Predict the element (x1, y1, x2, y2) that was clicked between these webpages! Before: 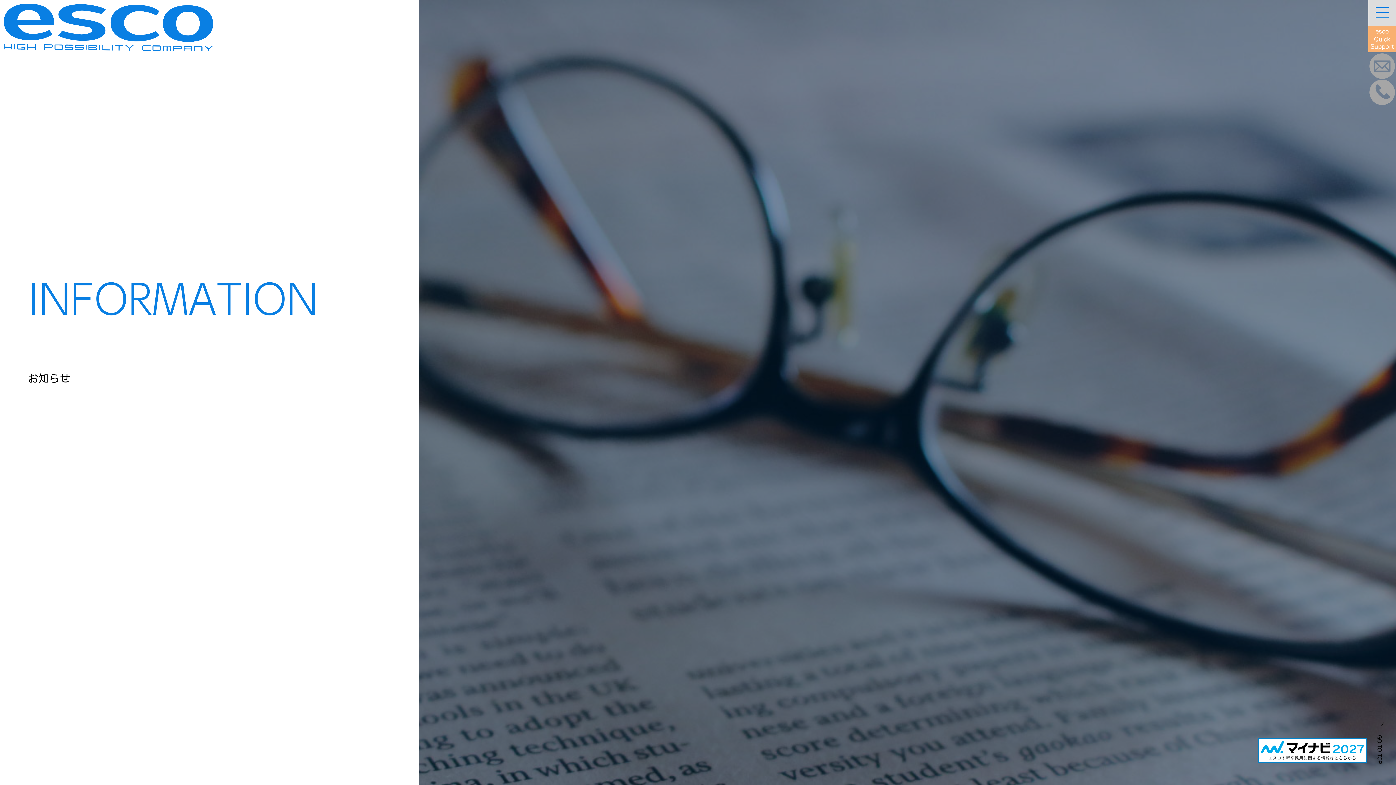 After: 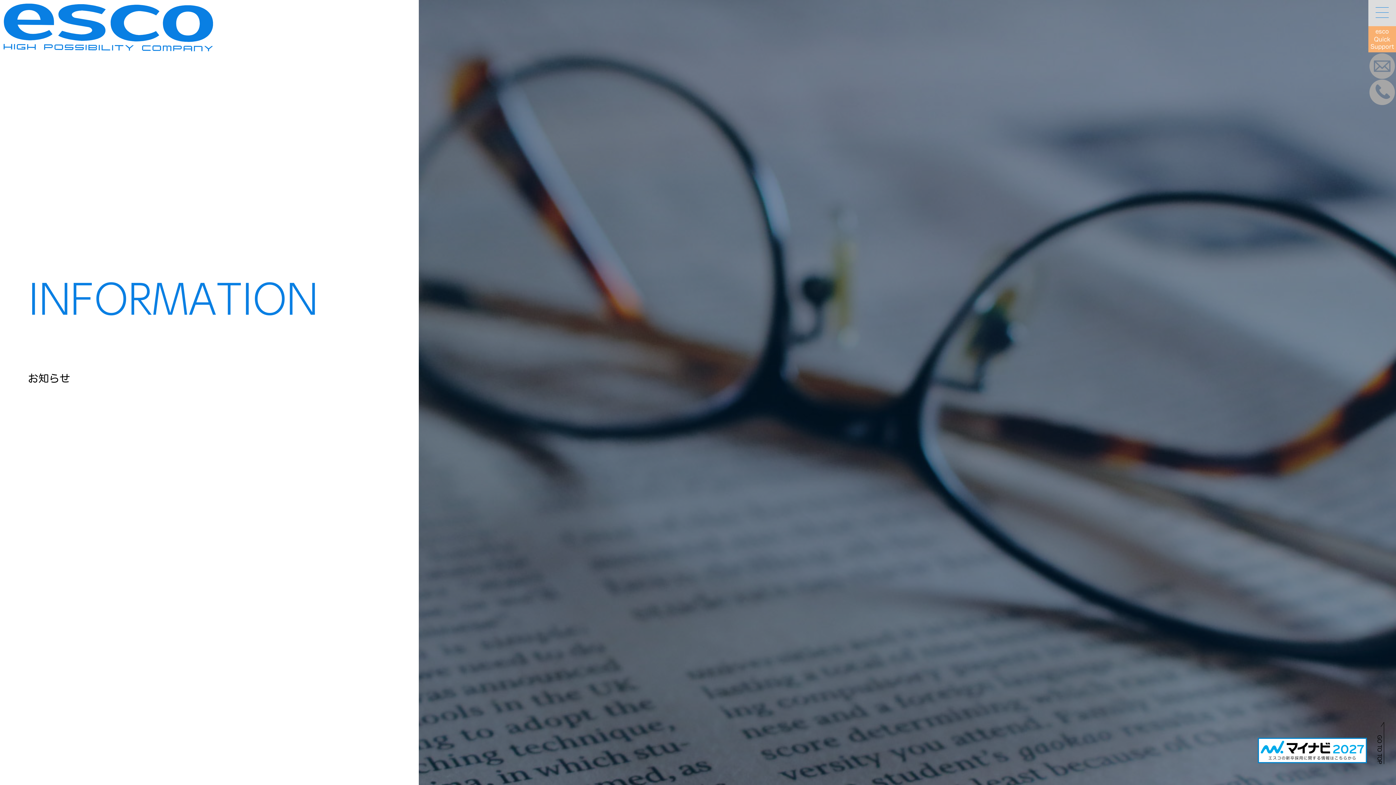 Action: bbox: (1368, 27, 1396, 49) label: esco
Quick
Support